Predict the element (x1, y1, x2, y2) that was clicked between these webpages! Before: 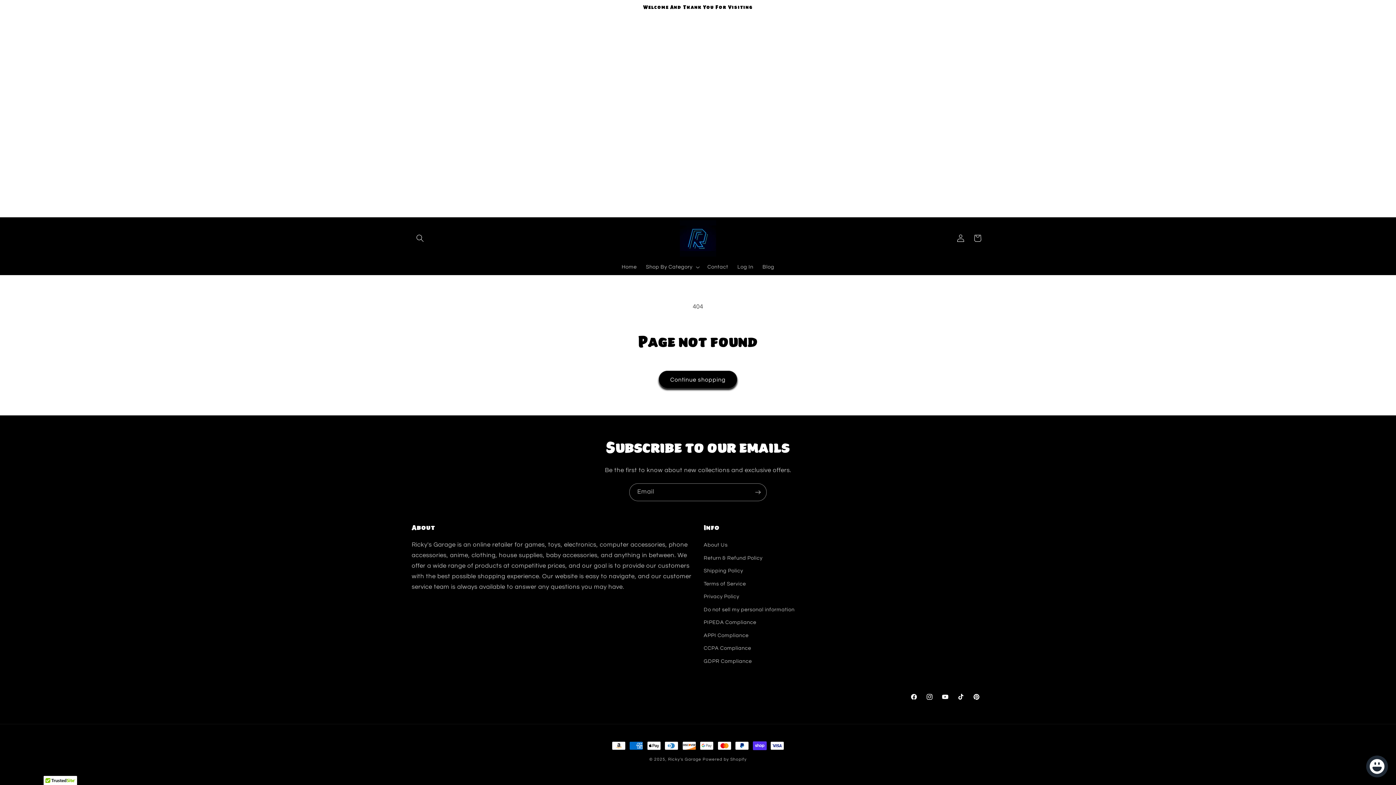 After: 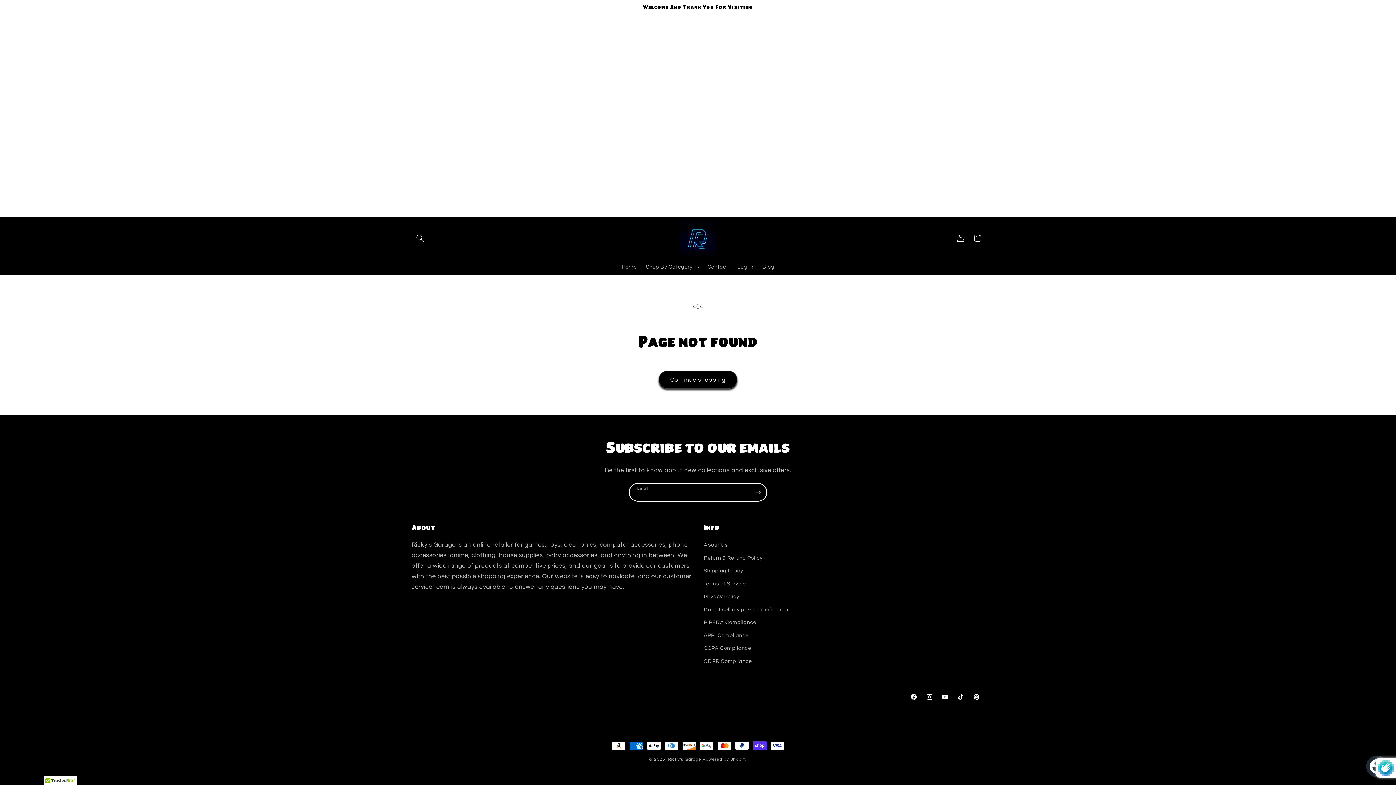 Action: bbox: (749, 483, 766, 501) label: Subscribe